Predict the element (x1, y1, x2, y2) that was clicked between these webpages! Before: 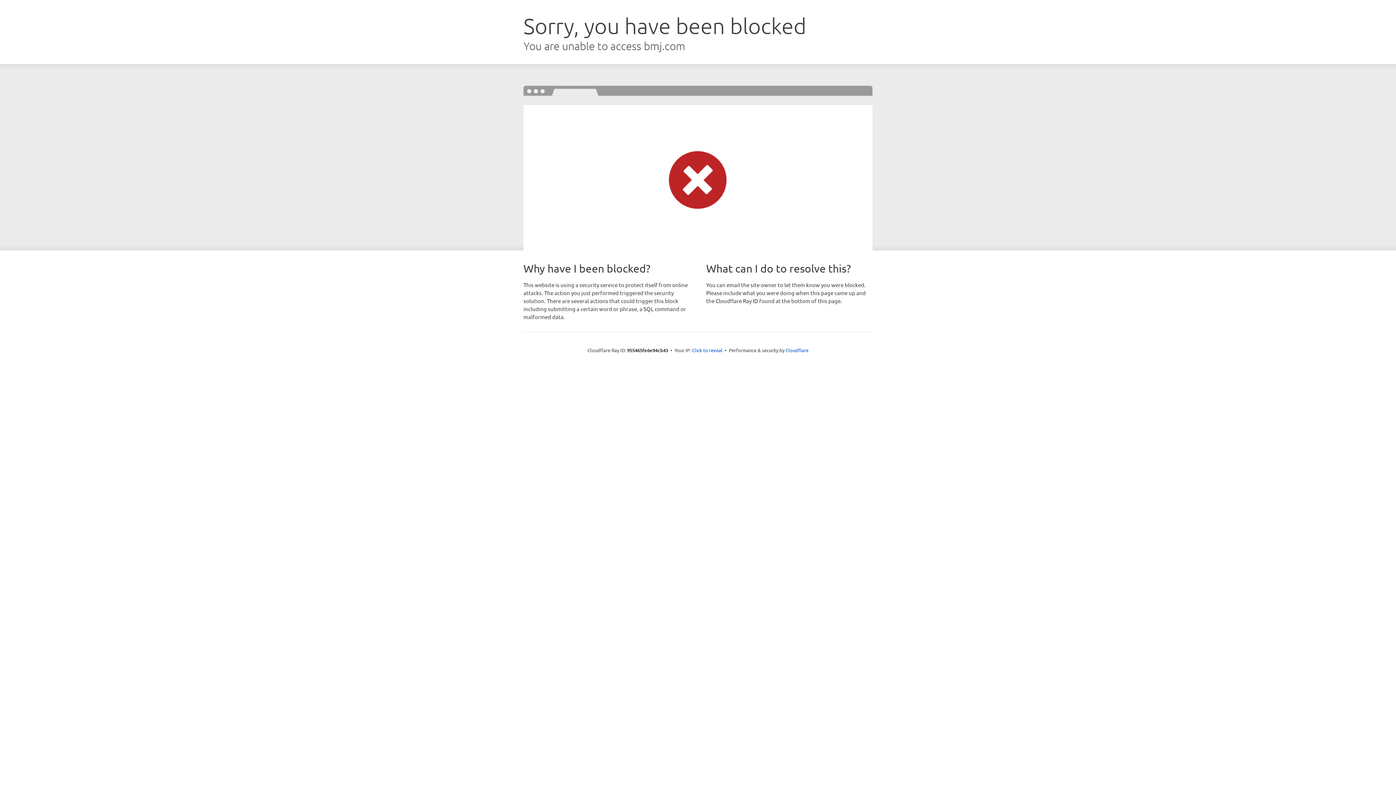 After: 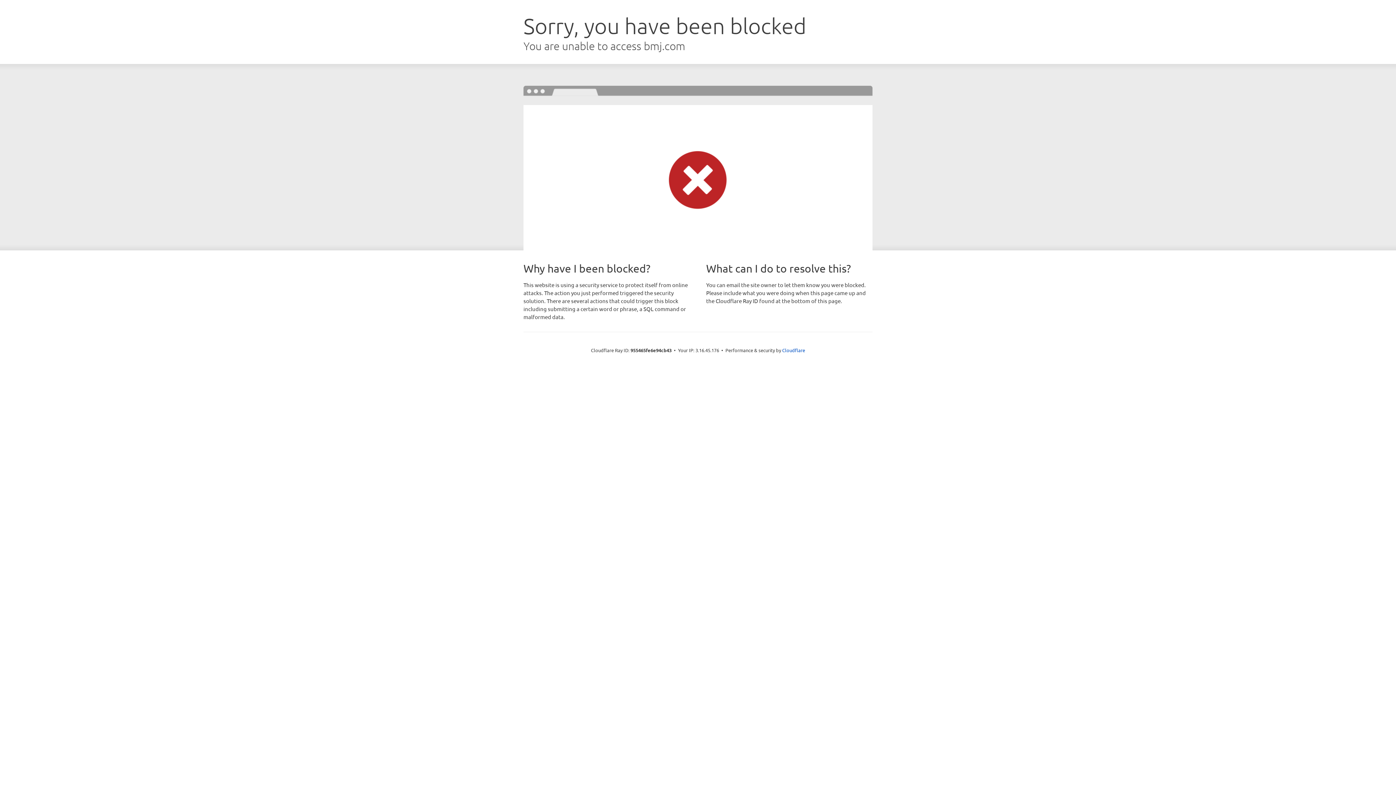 Action: label: Click to reveal bbox: (692, 346, 722, 353)